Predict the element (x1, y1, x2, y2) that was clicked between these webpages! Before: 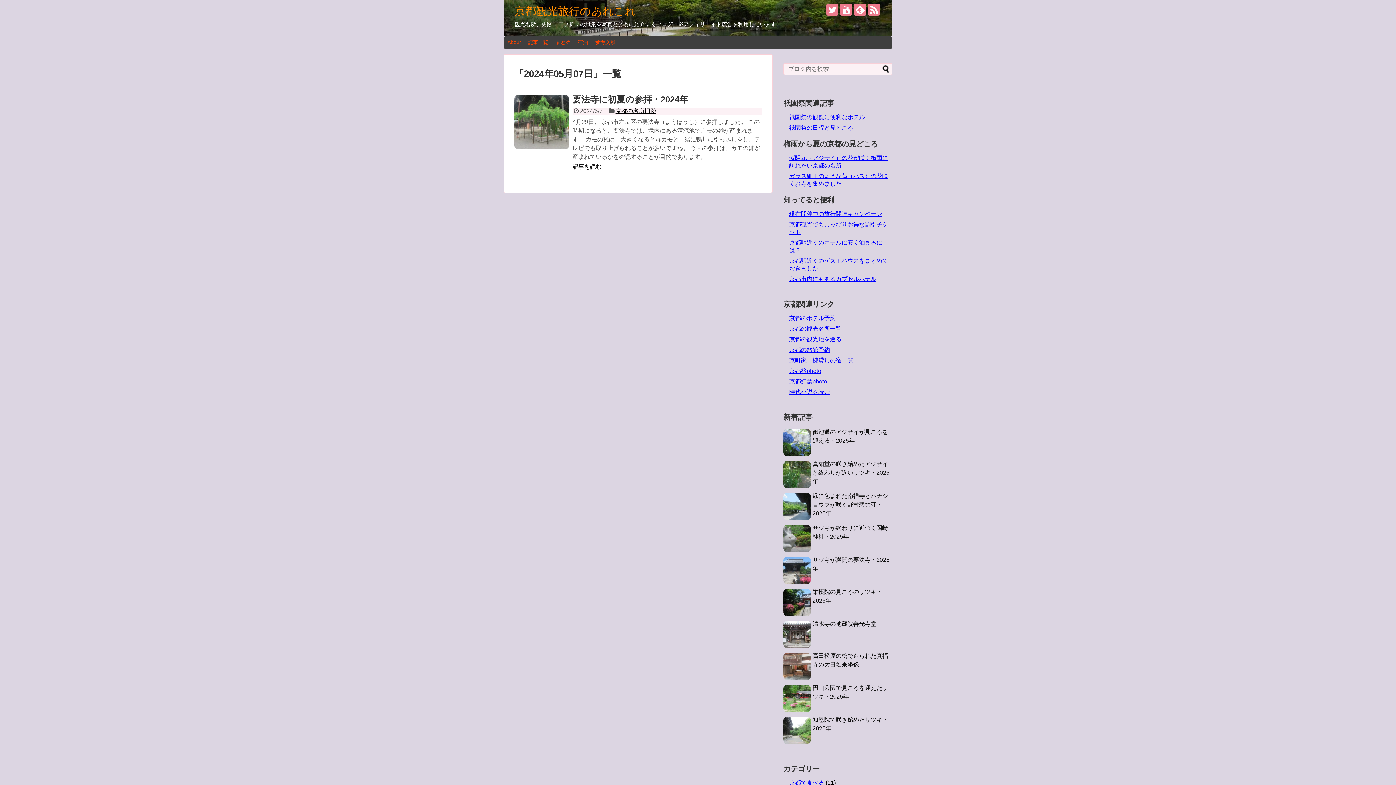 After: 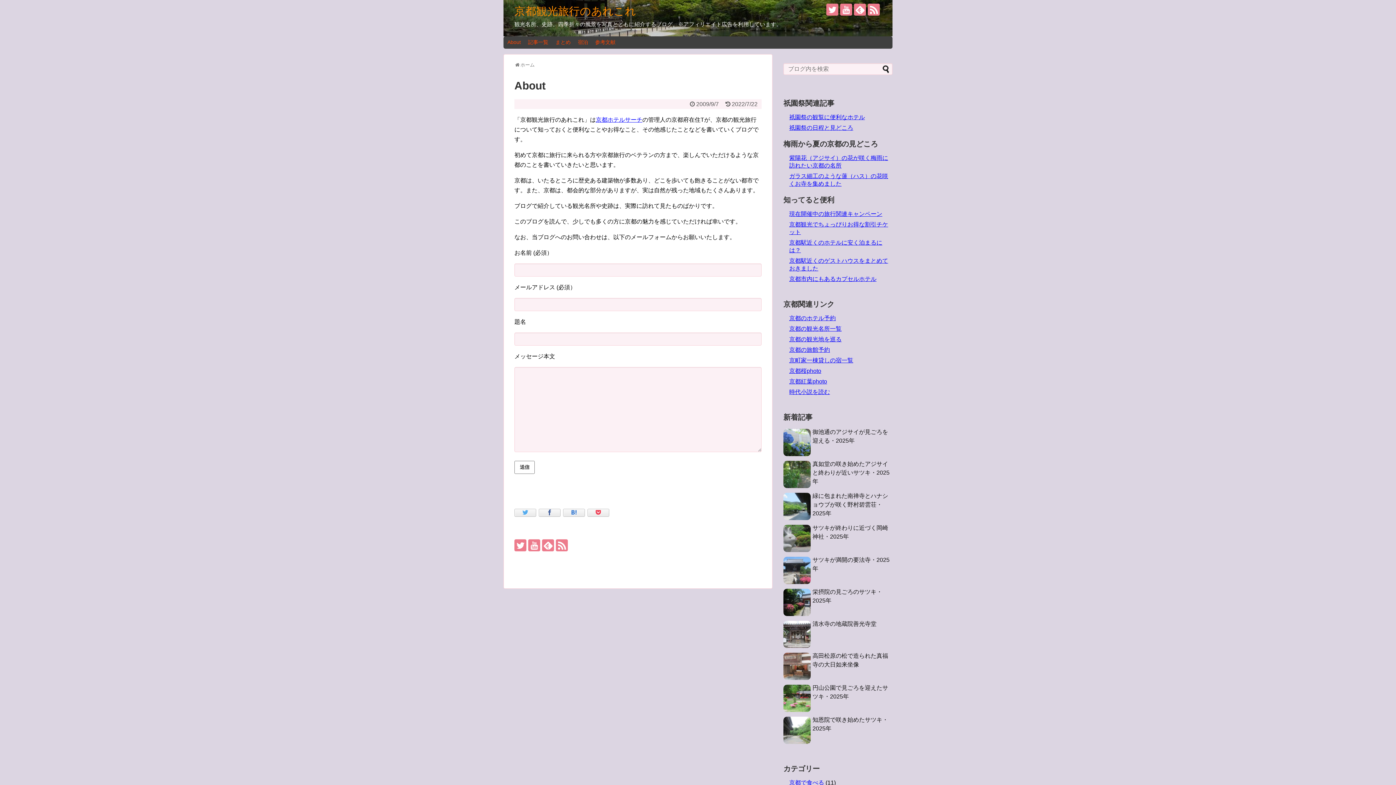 Action: bbox: (504, 36, 524, 47) label: About